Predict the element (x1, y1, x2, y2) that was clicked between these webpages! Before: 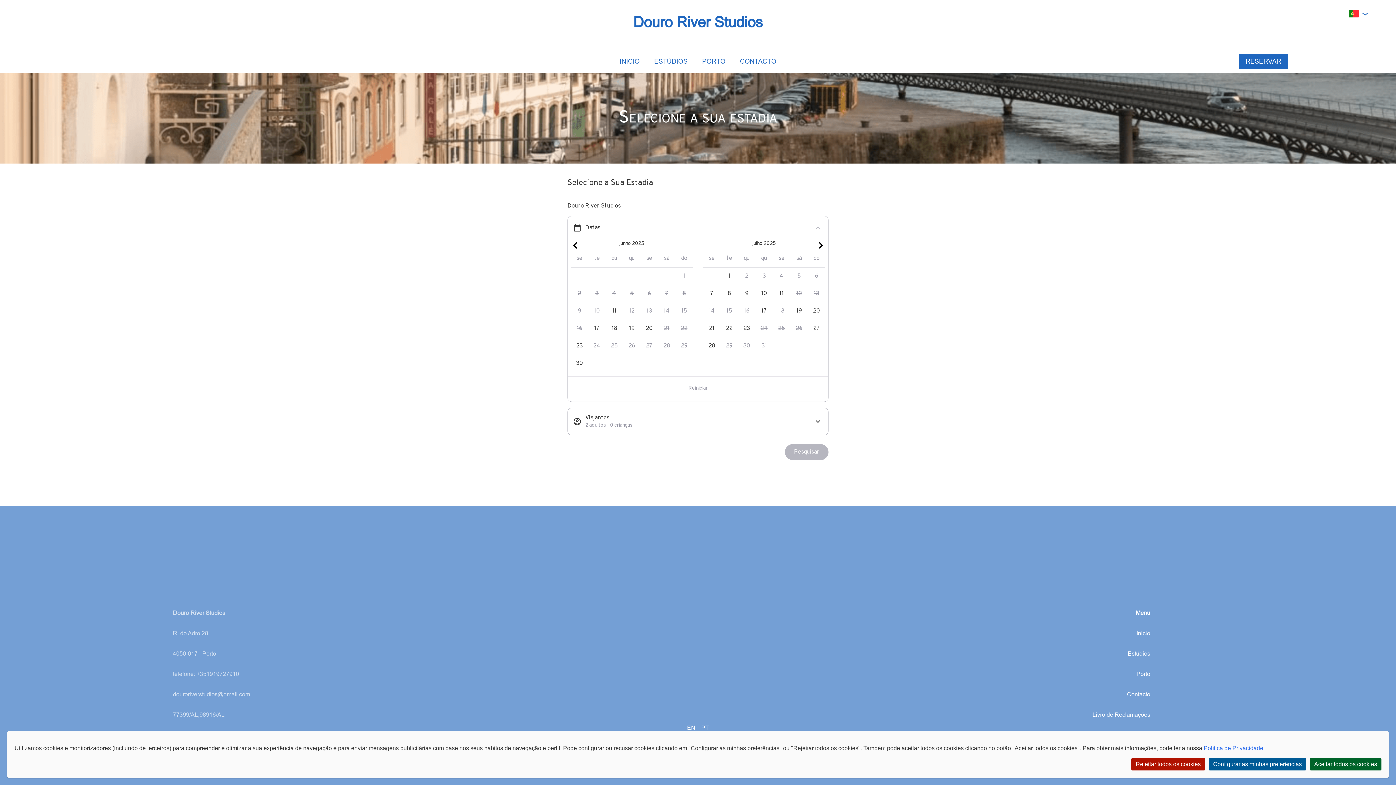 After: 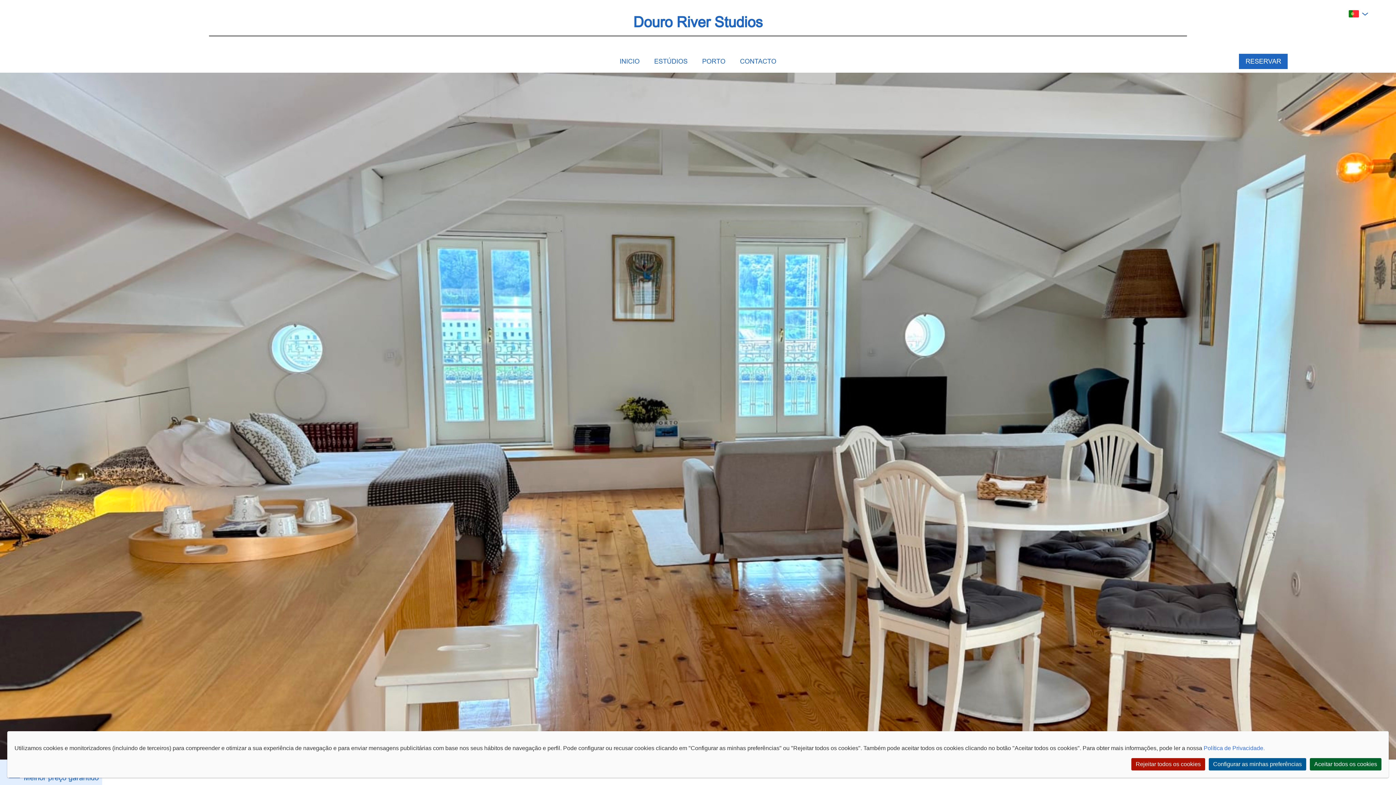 Action: label: Douro River Studios bbox: (633, 11, 762, 32)